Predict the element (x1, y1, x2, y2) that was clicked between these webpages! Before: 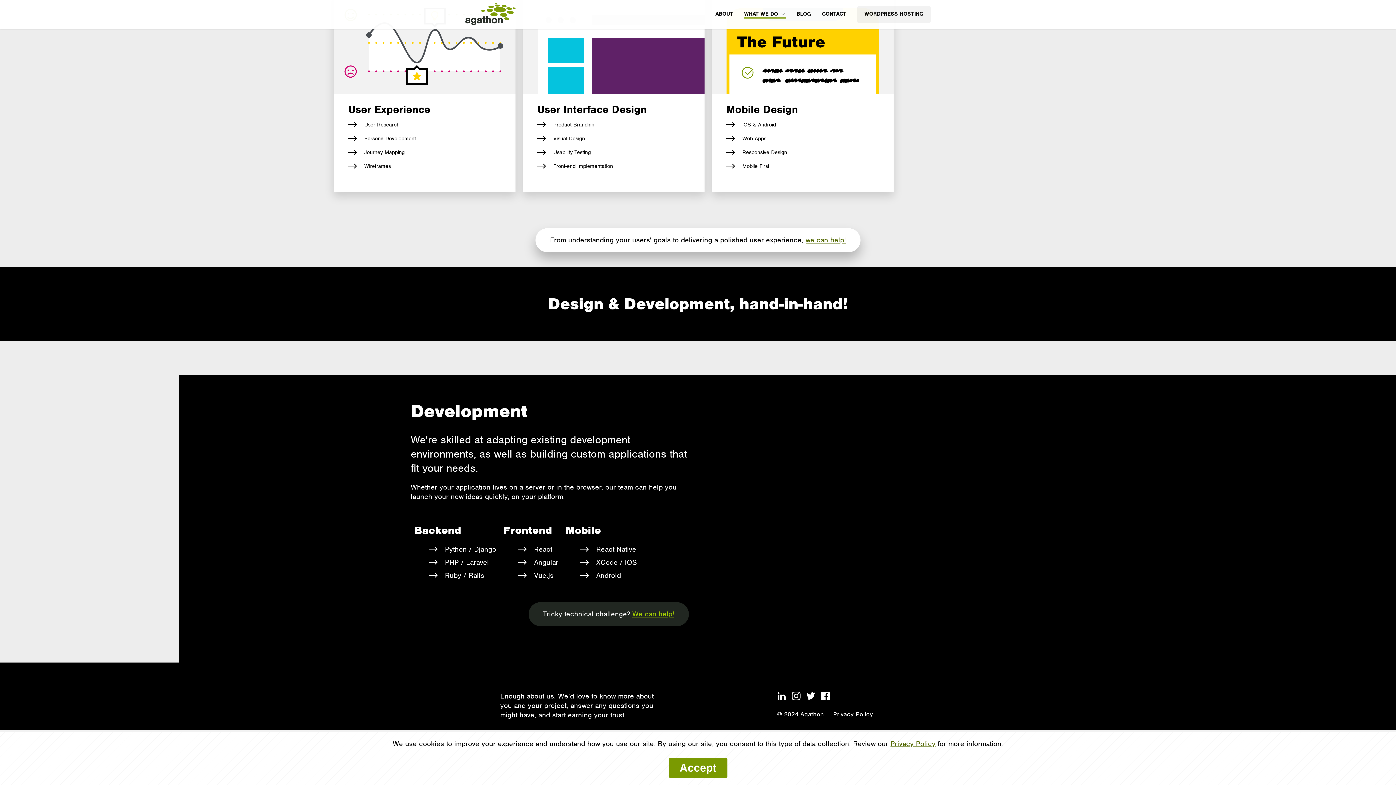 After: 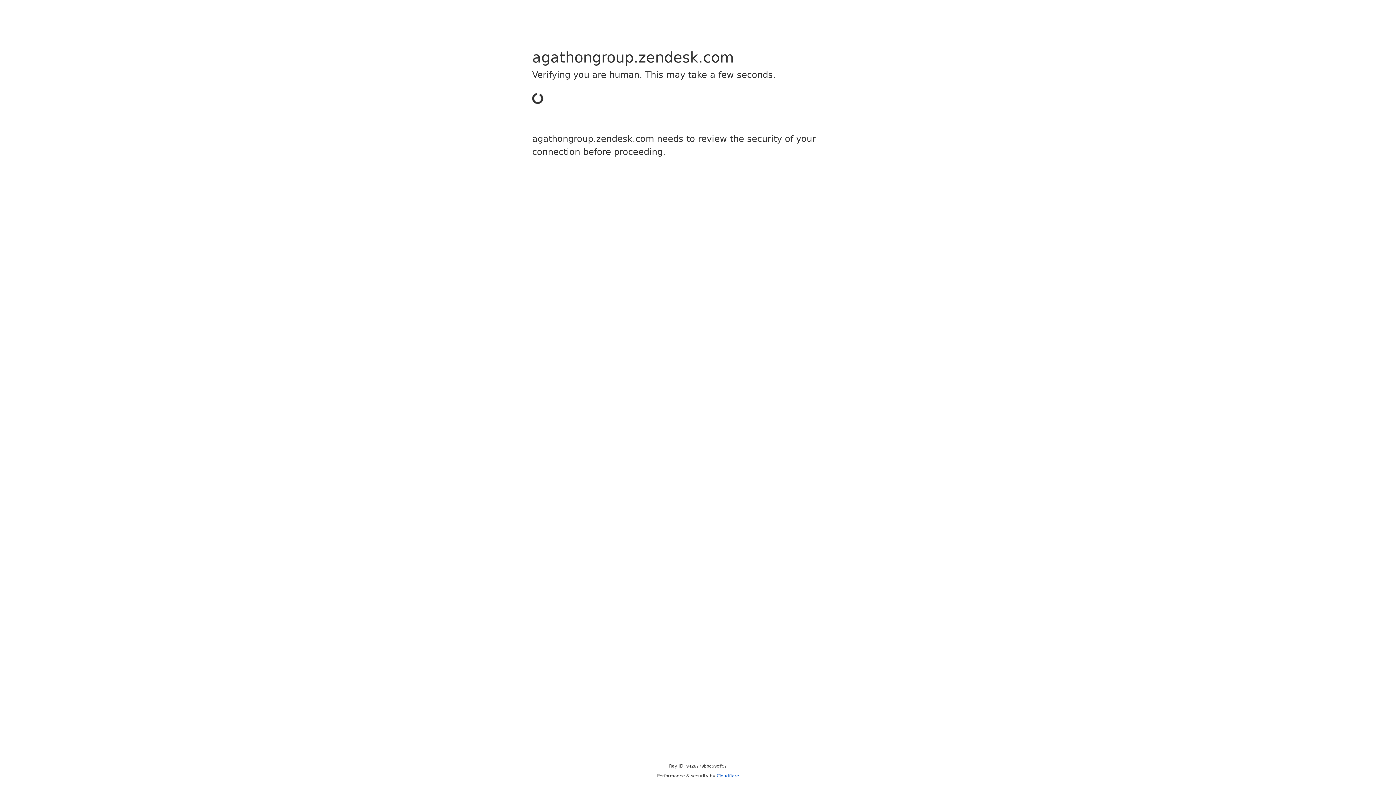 Action: bbox: (890, 739, 935, 748) label: Privacy Policy